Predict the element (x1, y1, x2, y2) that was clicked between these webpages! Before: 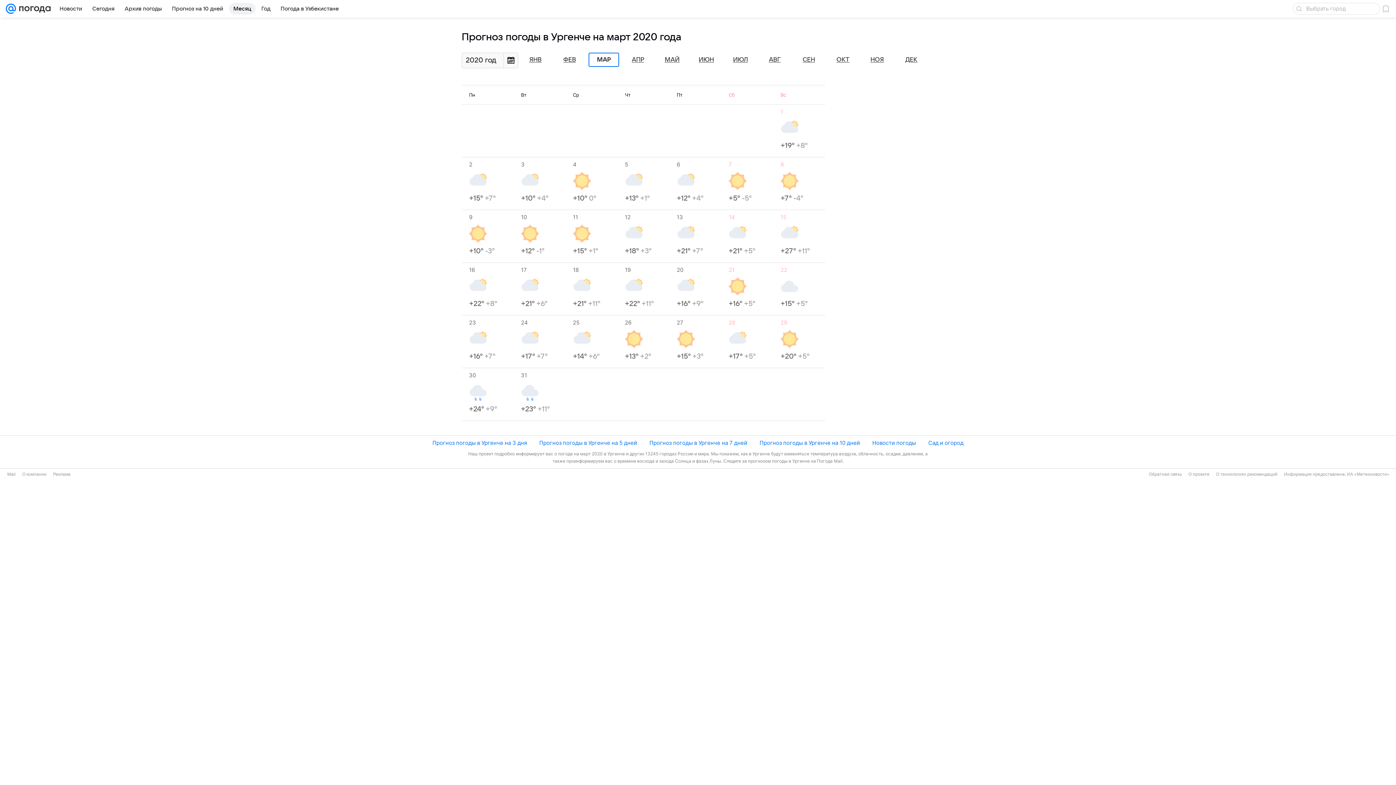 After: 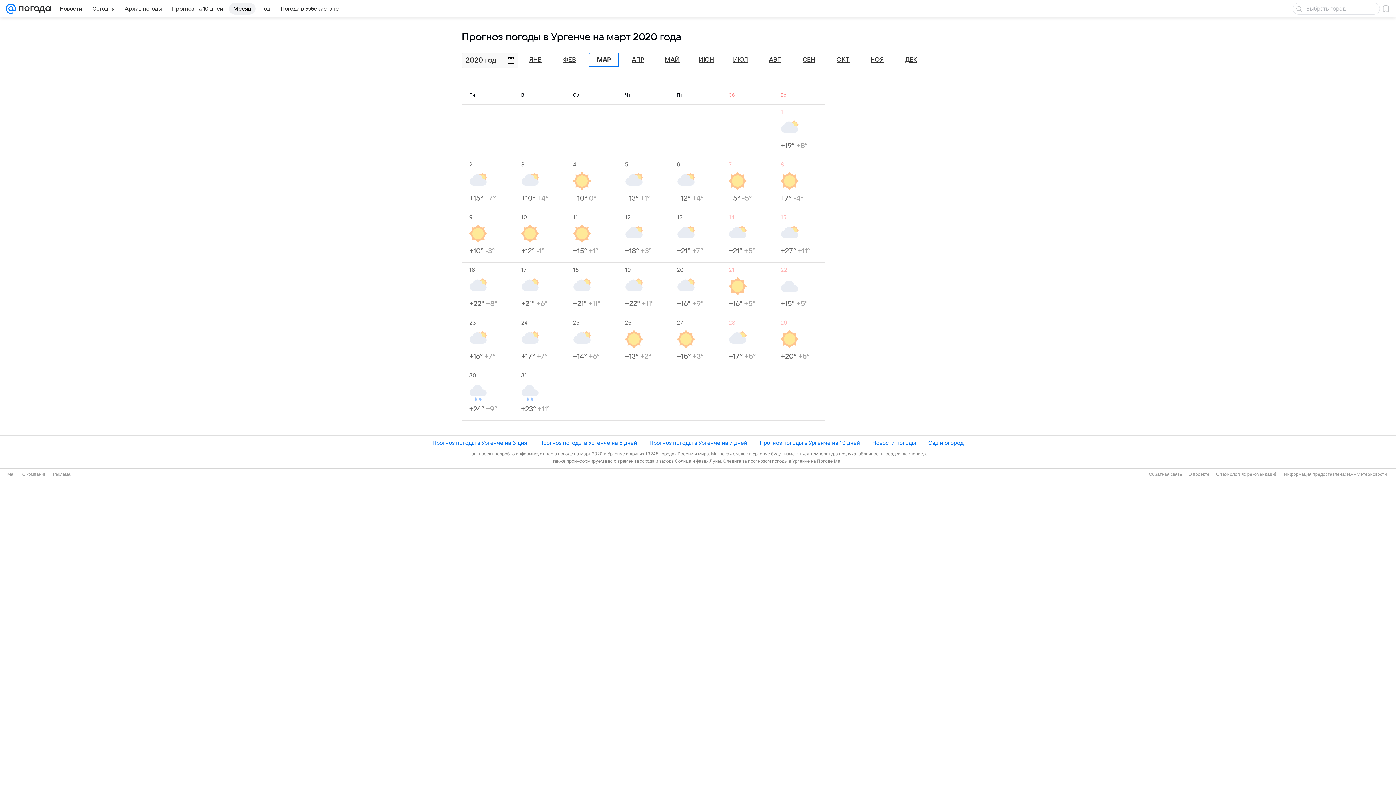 Action: bbox: (1216, 471, 1277, 477) label: О технологиях рекомендаций